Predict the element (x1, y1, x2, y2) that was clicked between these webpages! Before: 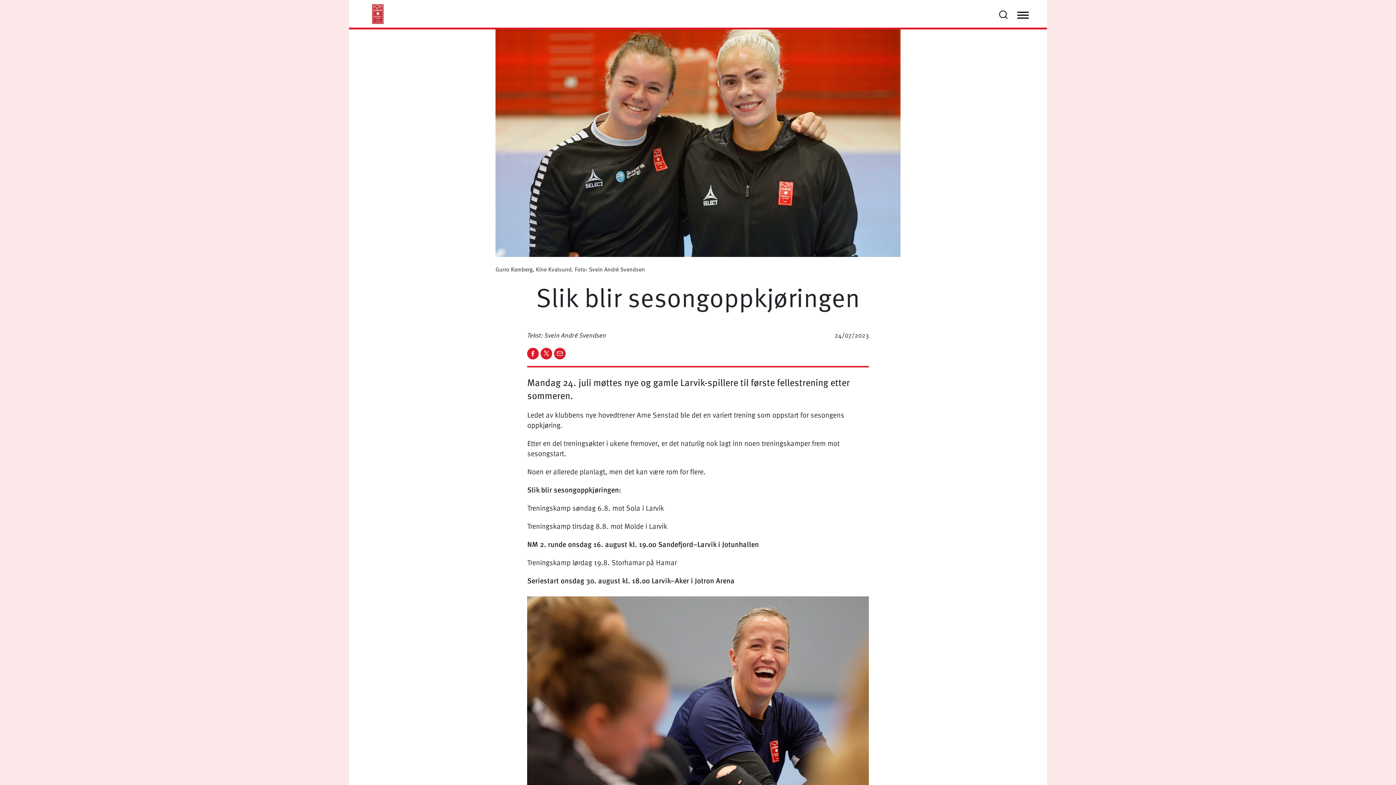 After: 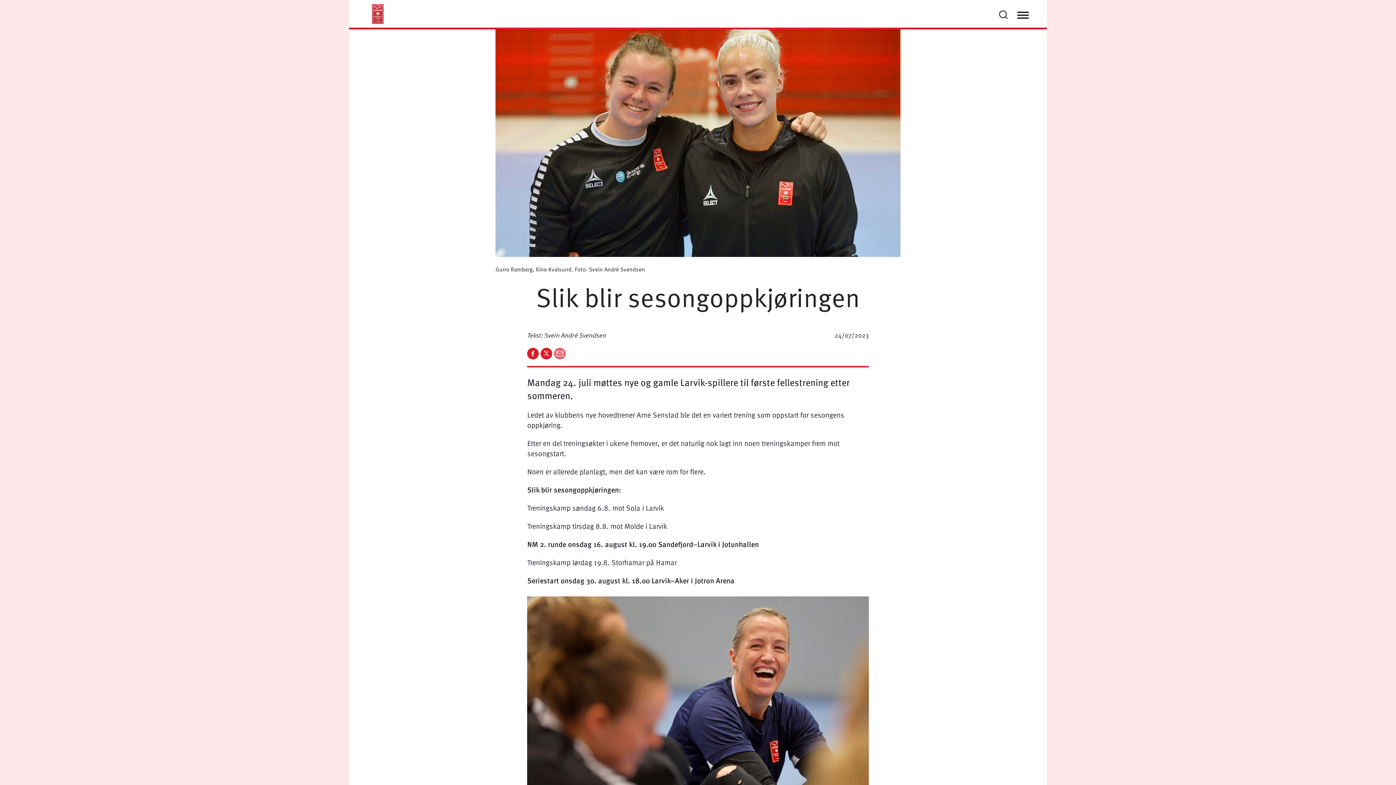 Action: bbox: (554, 347, 565, 357)